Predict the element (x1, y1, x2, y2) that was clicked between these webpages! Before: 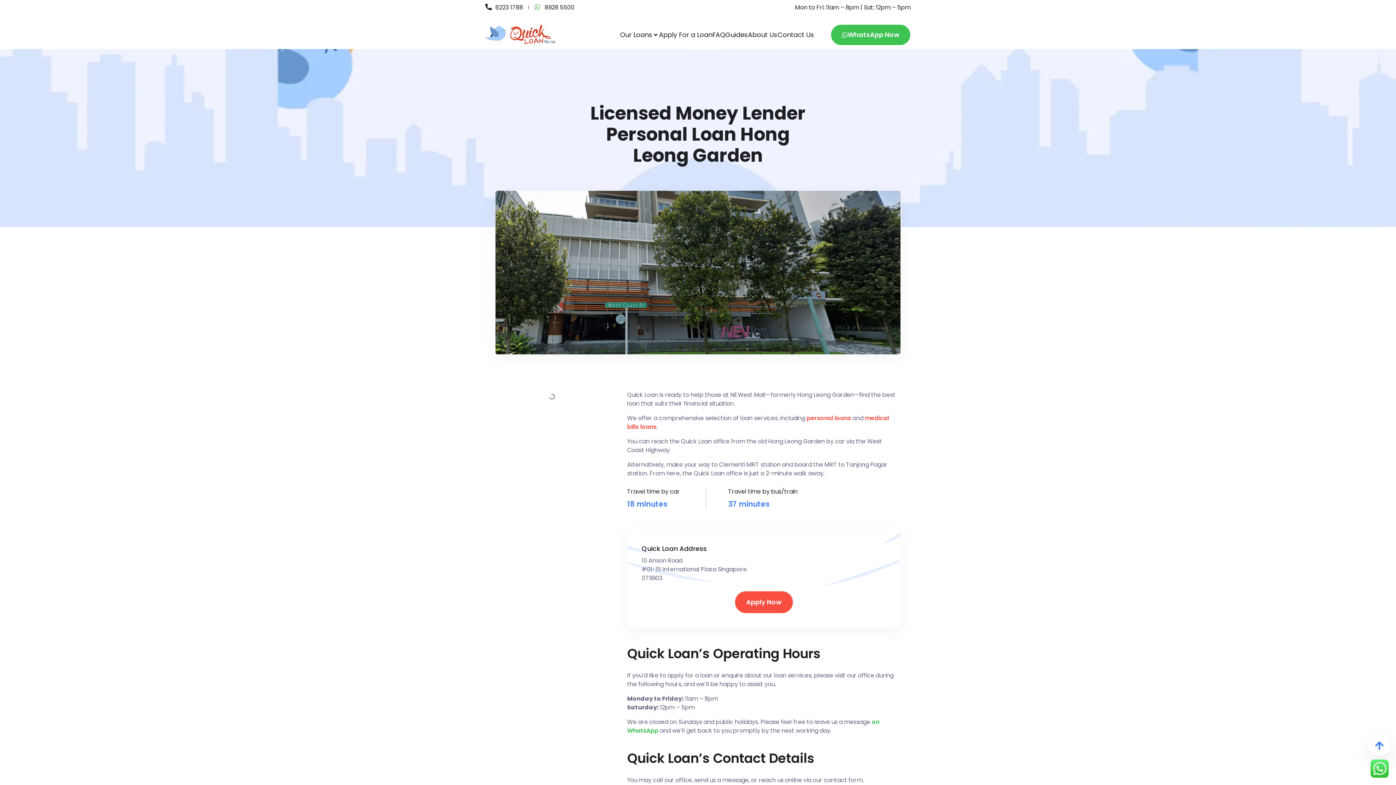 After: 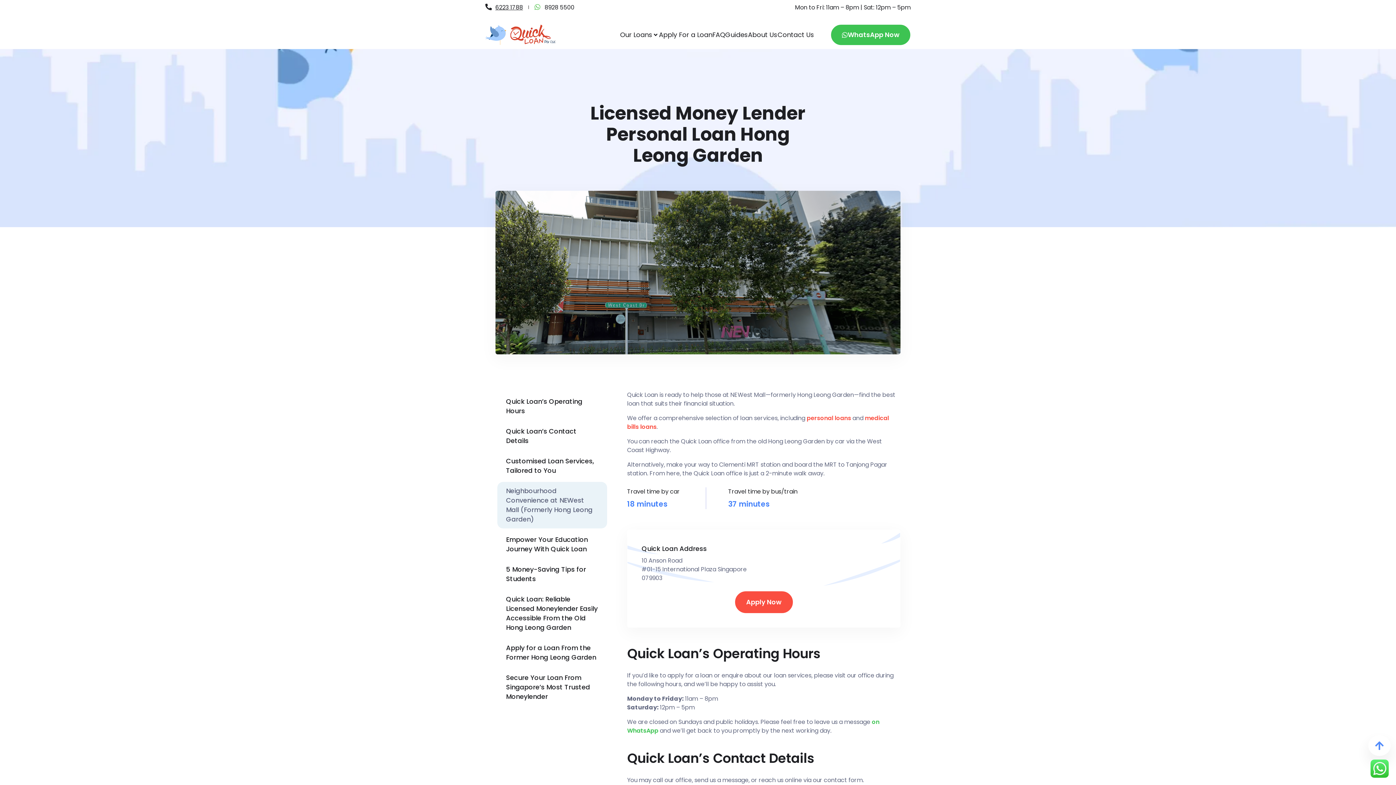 Action: label: 6223 1788 bbox: (485, 3, 523, 11)